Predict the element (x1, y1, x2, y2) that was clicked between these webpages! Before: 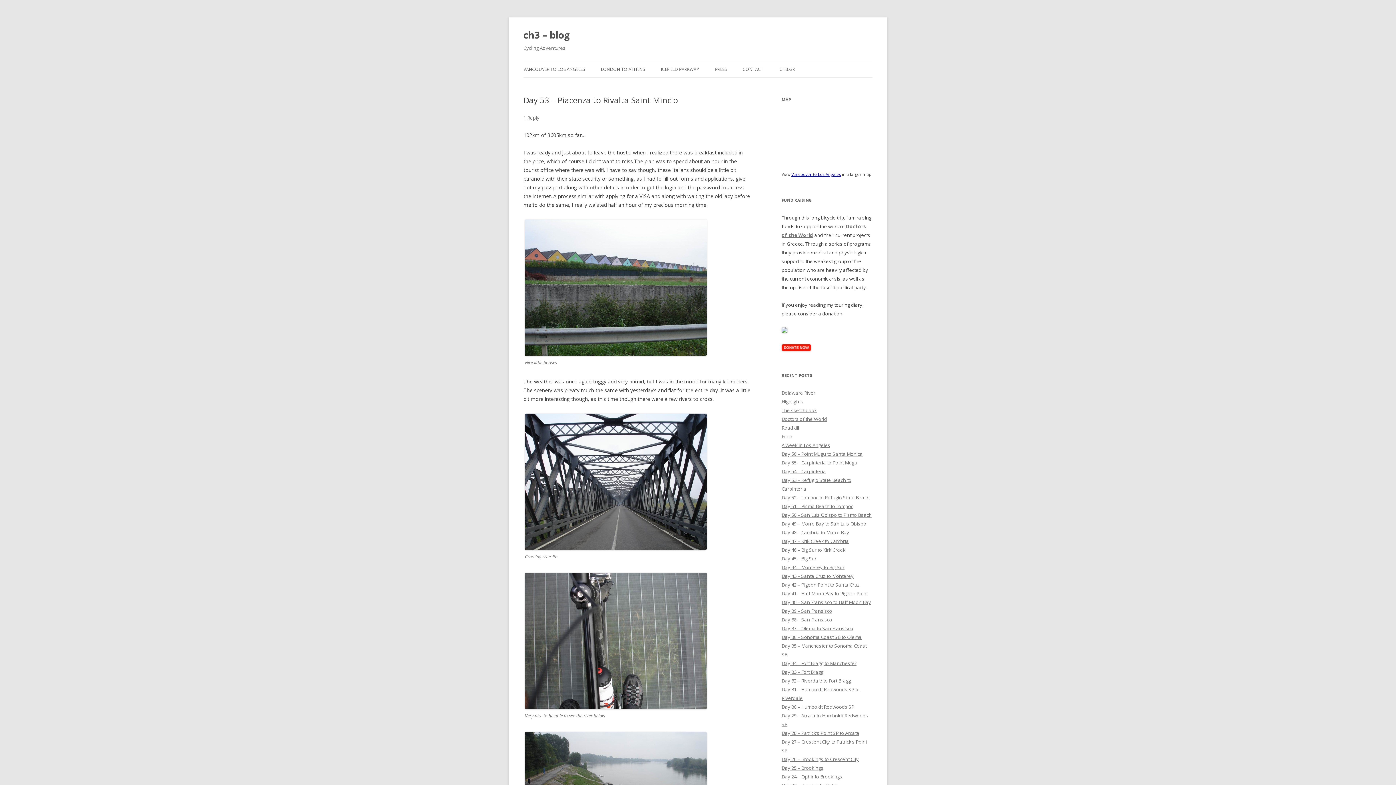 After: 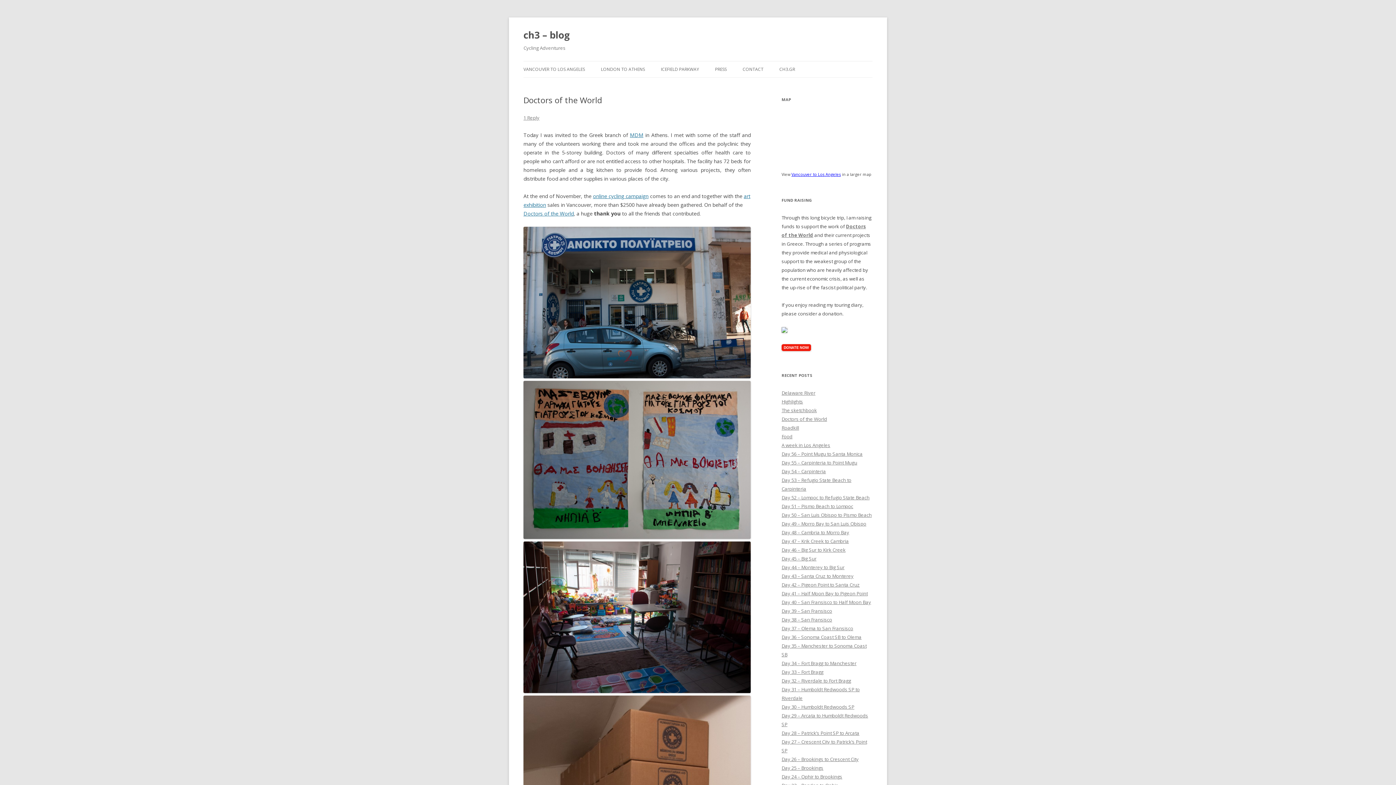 Action: label: Doctors of the World bbox: (781, 416, 827, 422)